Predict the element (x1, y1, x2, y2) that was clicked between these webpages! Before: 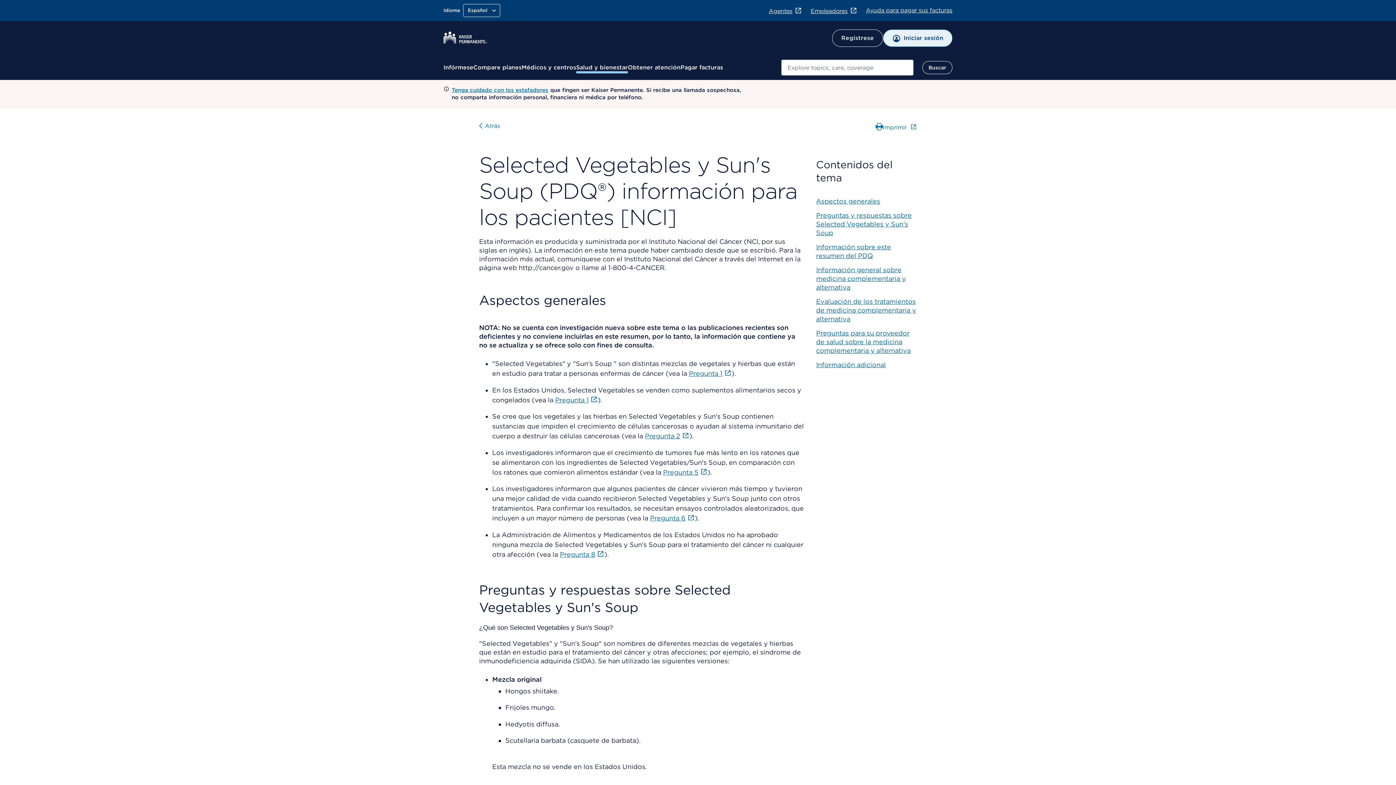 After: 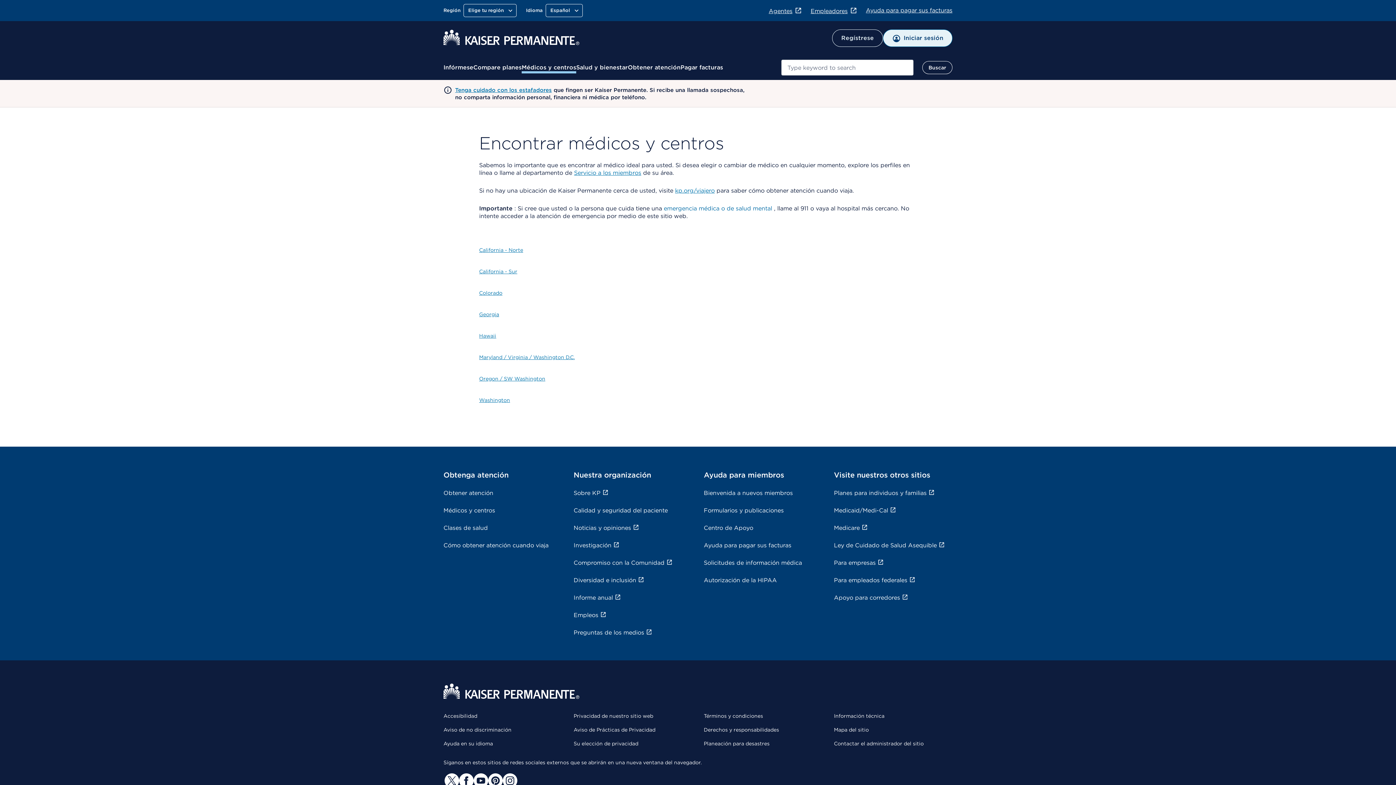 Action: bbox: (521, 63, 576, 72) label: Médicos y centros